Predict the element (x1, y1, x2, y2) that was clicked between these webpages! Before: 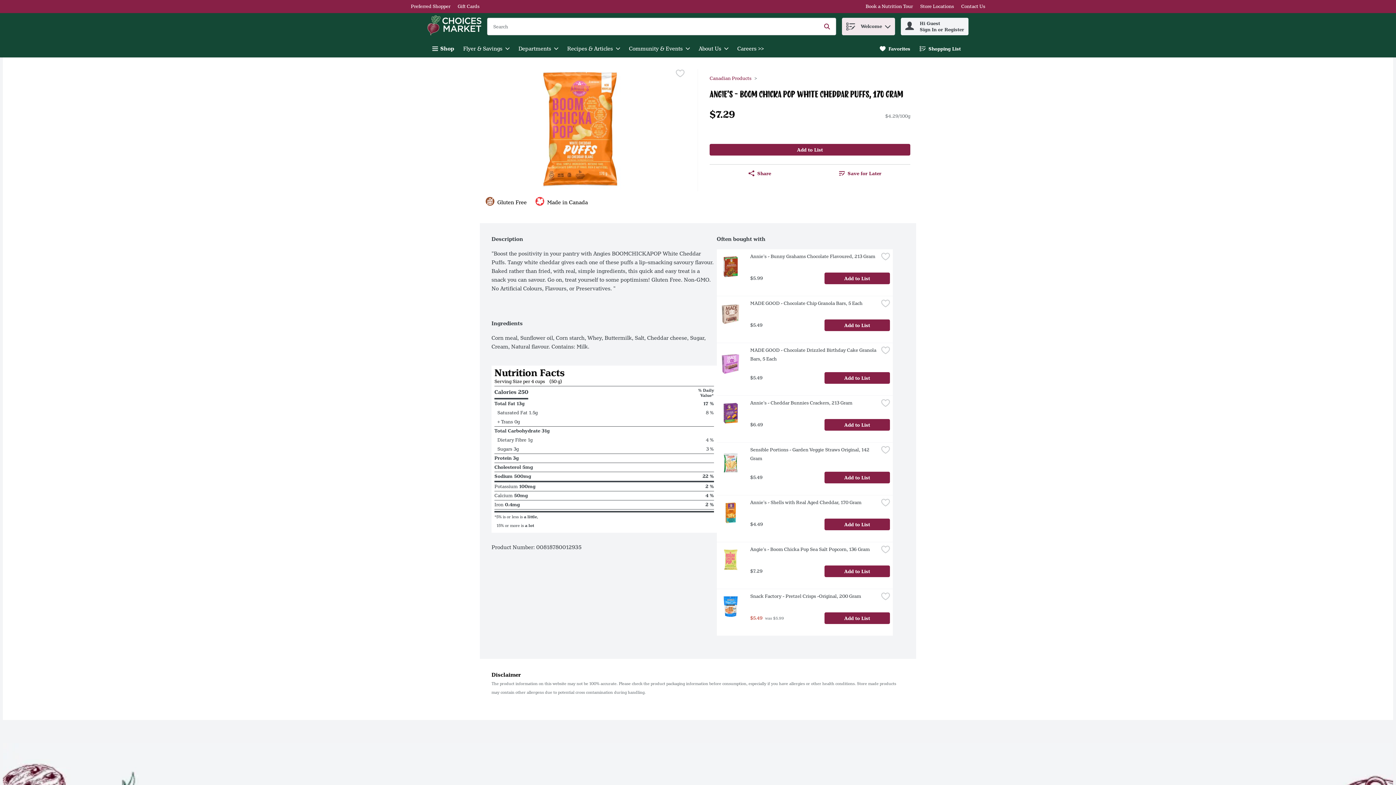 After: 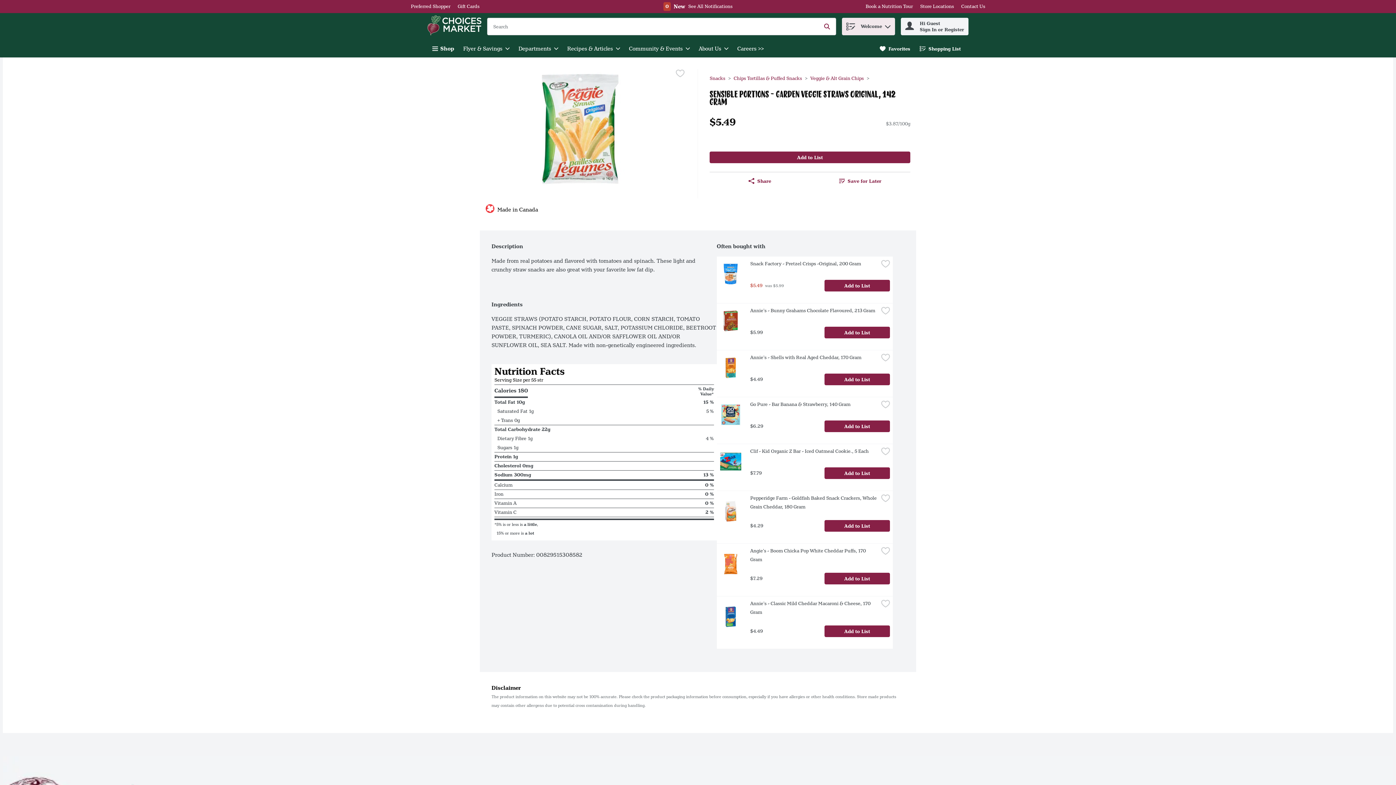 Action: label: Link bbox: (750, 445, 878, 463)